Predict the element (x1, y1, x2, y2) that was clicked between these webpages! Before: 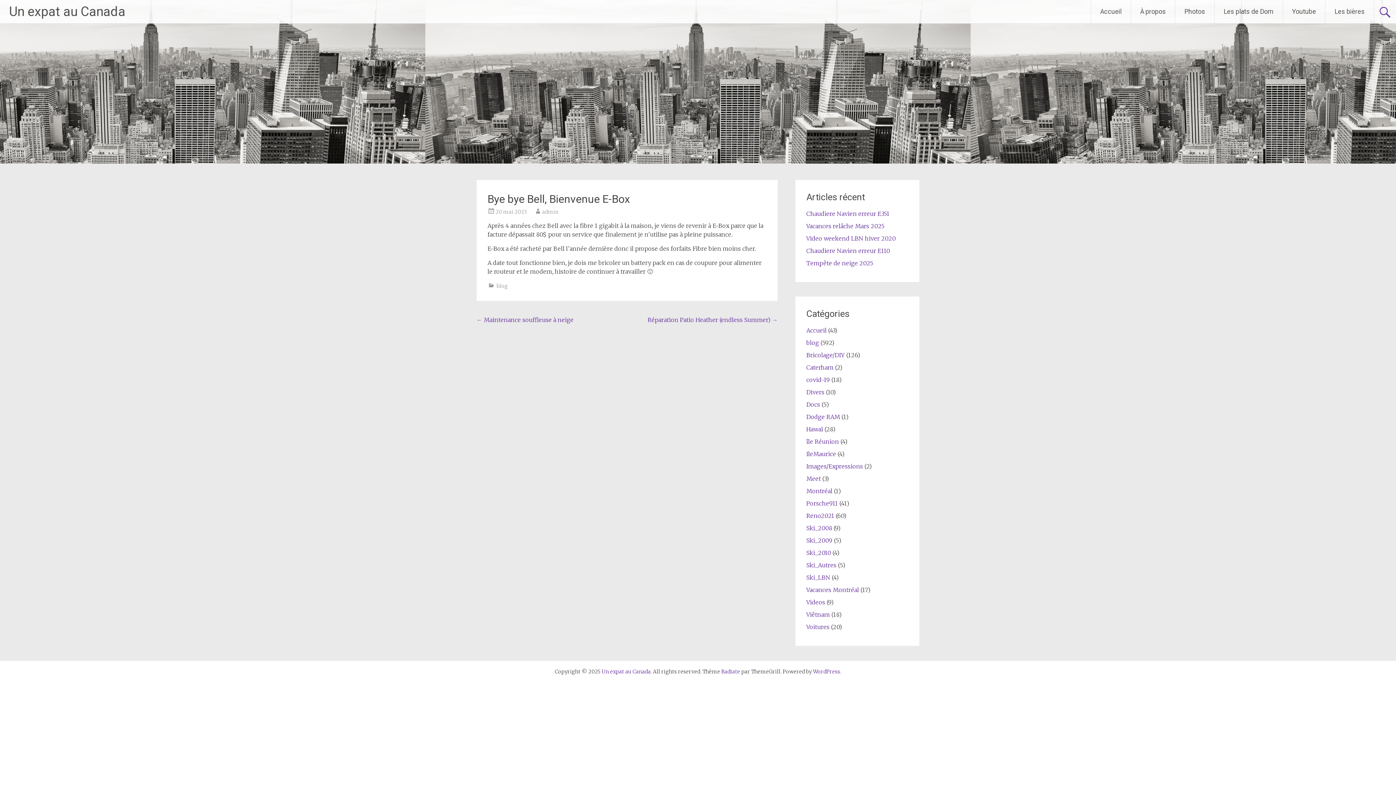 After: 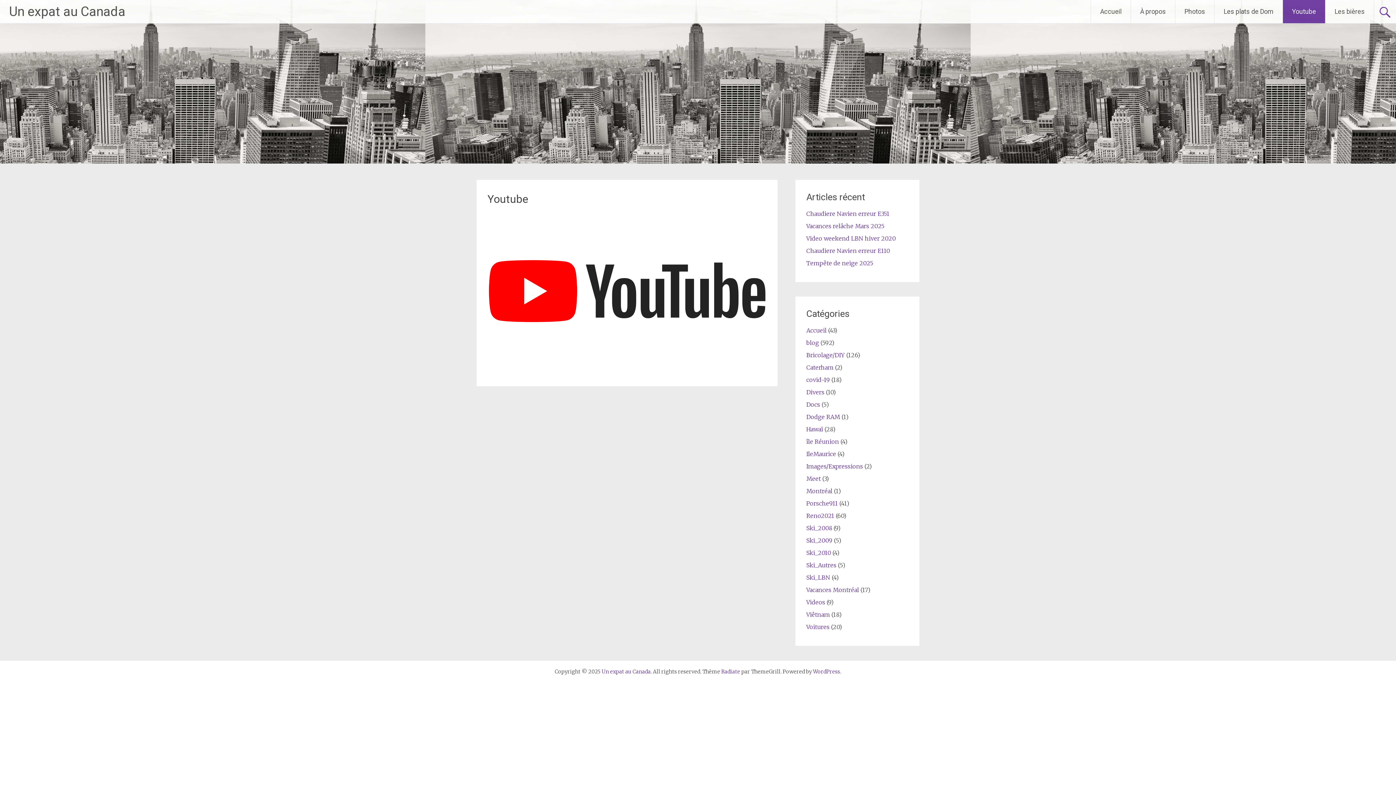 Action: bbox: (1283, 0, 1325, 23) label: Youtube